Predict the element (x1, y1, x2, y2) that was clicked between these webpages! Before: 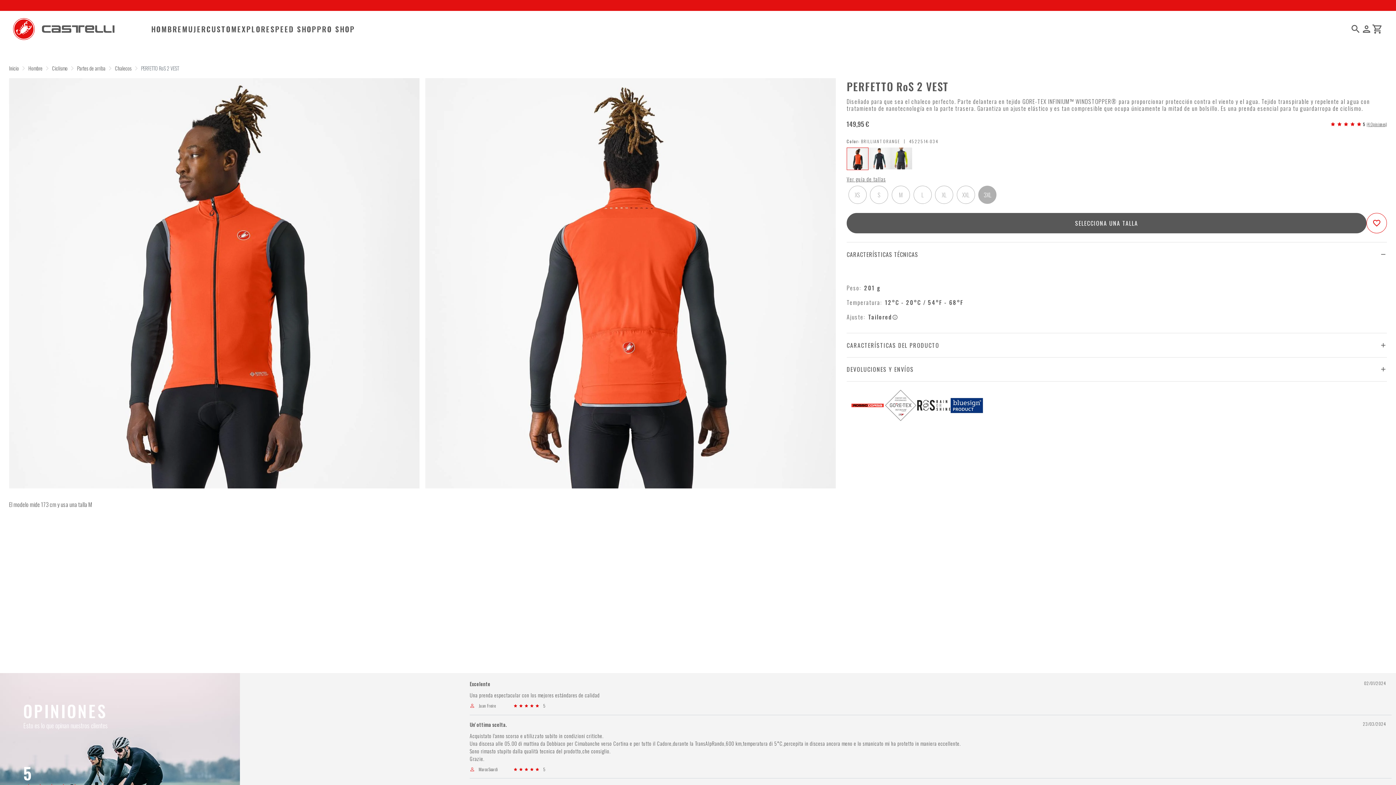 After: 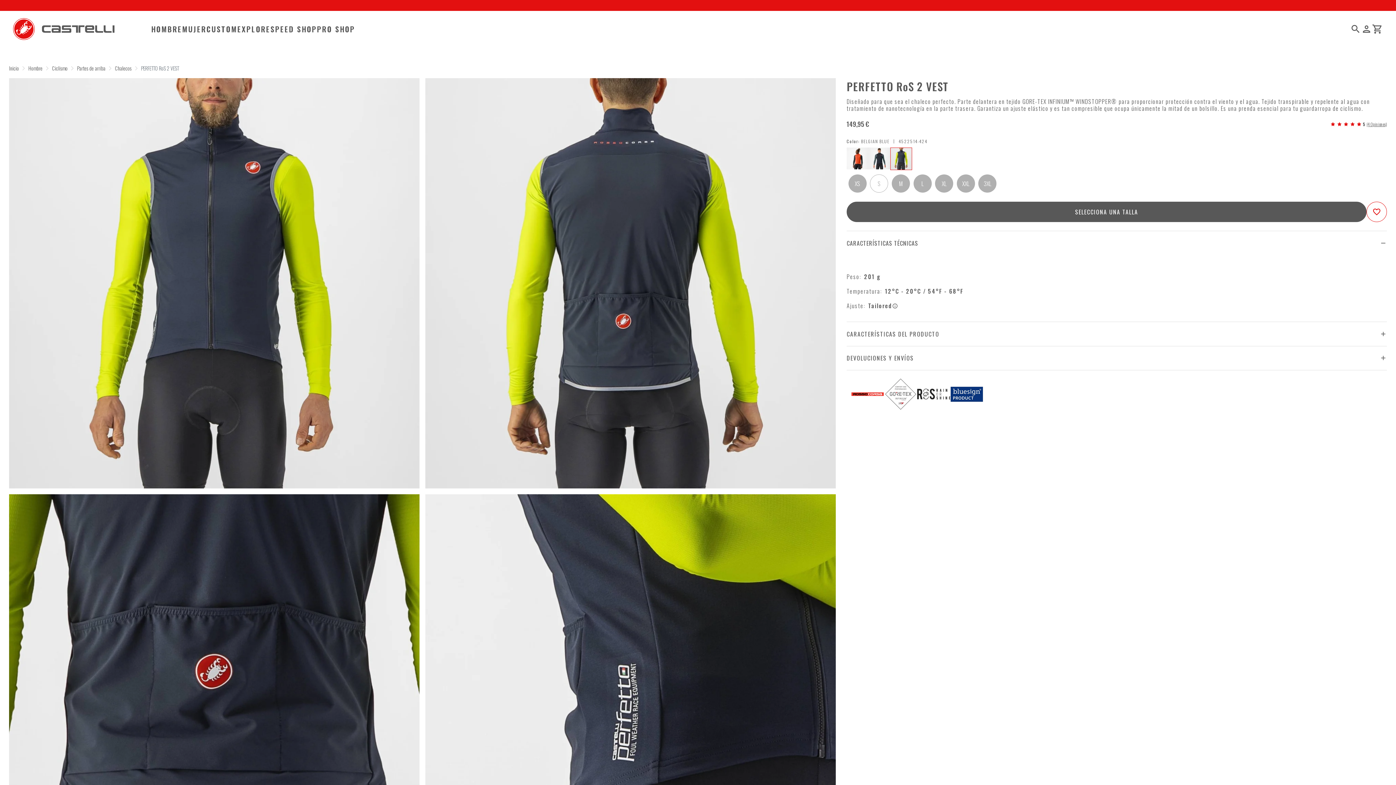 Action: bbox: (890, 150, 912, 172)